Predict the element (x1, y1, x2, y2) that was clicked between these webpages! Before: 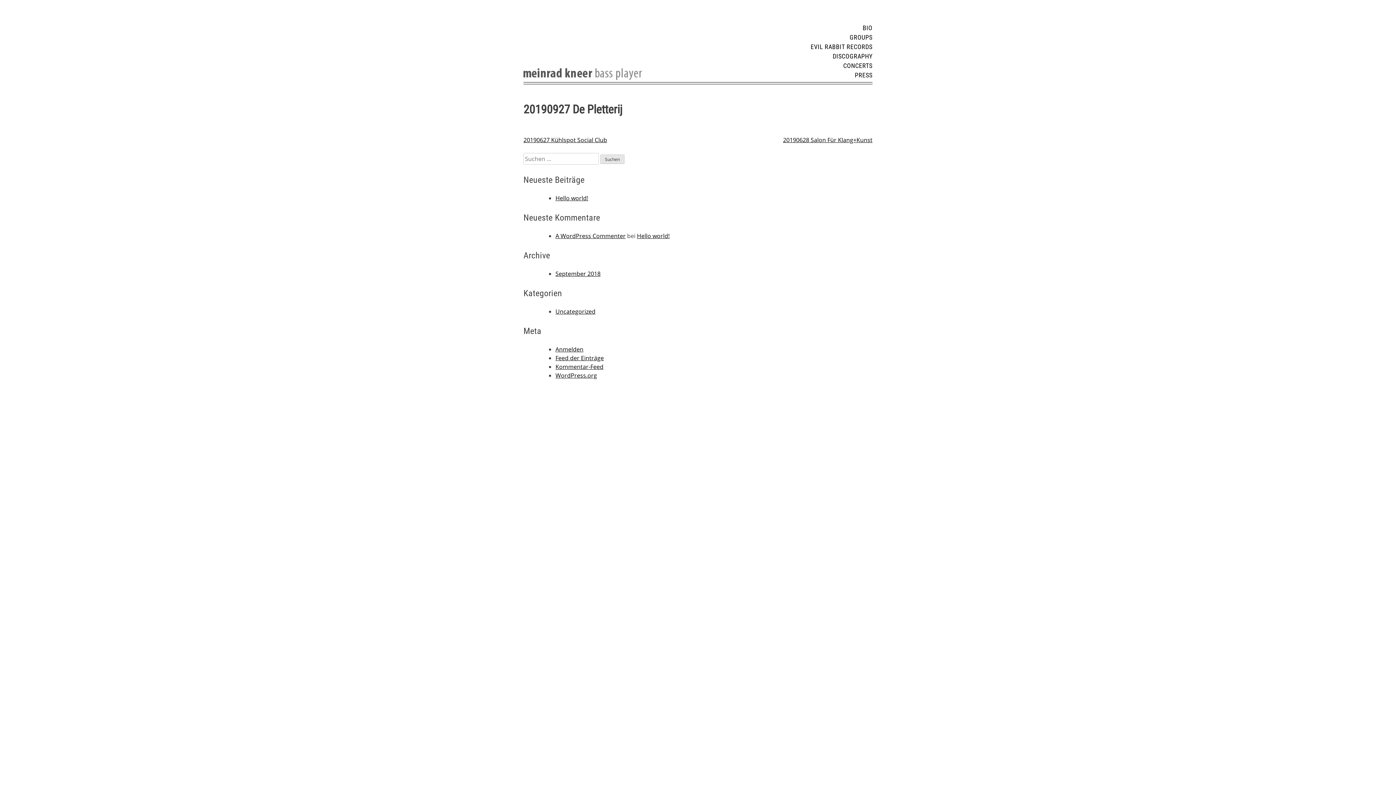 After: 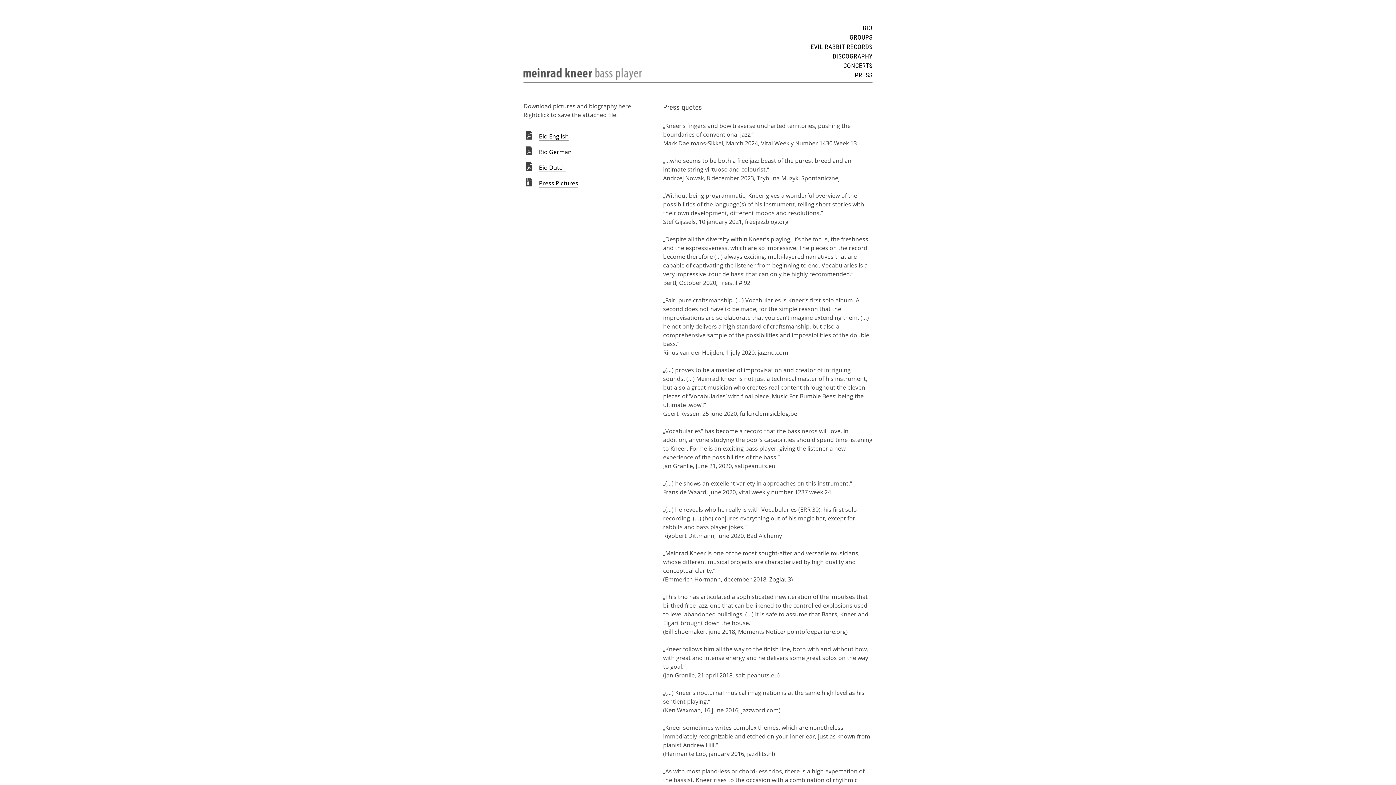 Action: label: PRESS bbox: (642, 70, 872, 80)